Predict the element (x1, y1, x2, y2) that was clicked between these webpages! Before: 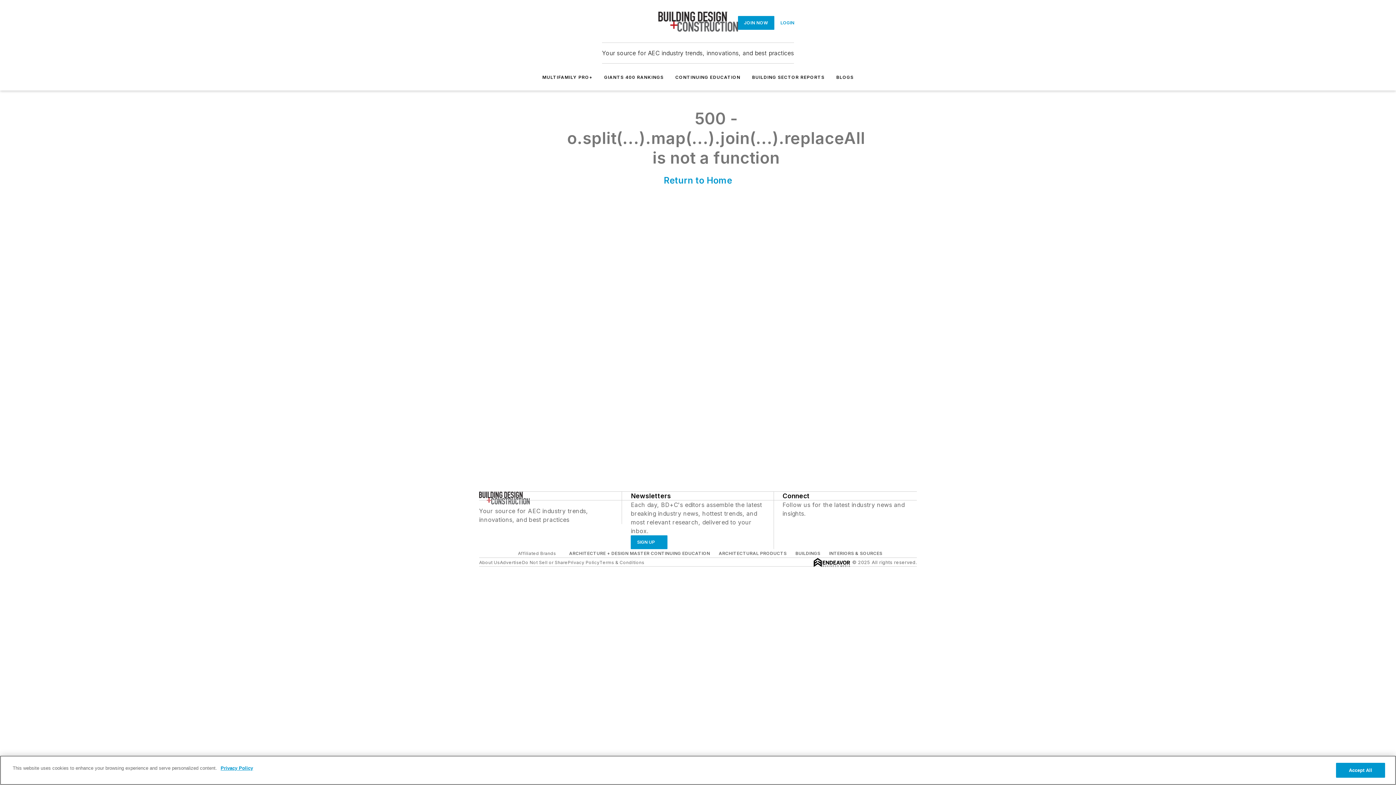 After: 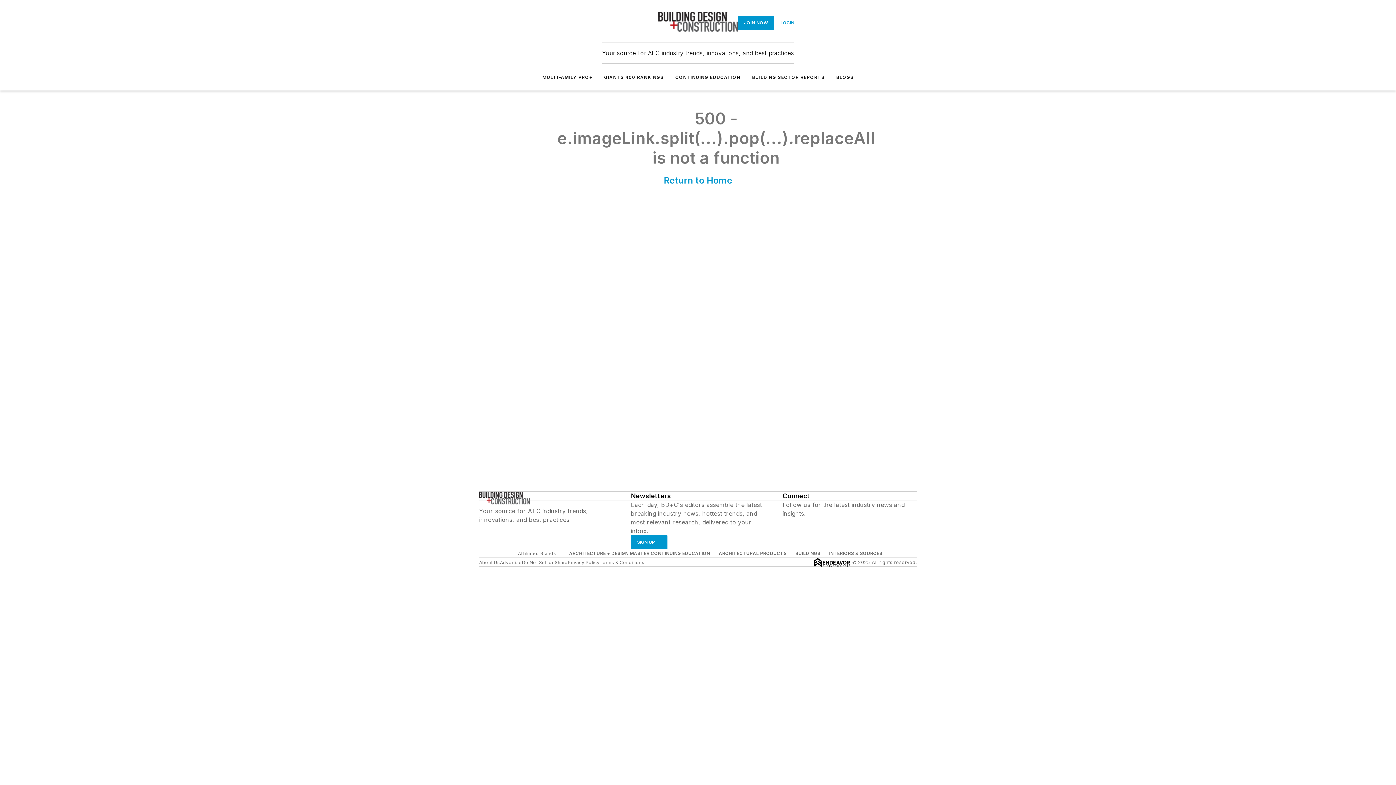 Action: label: MULTIFAMILY PRO+ bbox: (542, 74, 592, 80)